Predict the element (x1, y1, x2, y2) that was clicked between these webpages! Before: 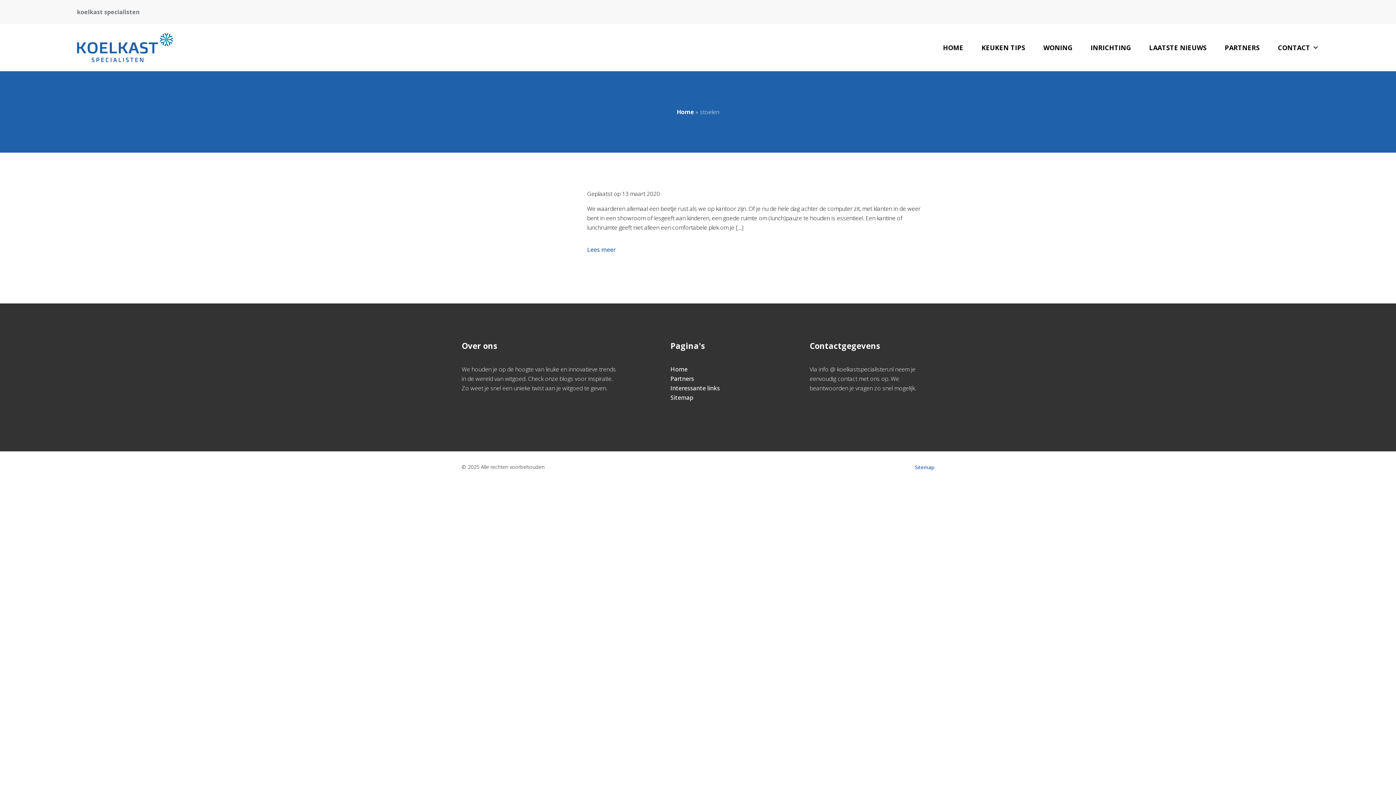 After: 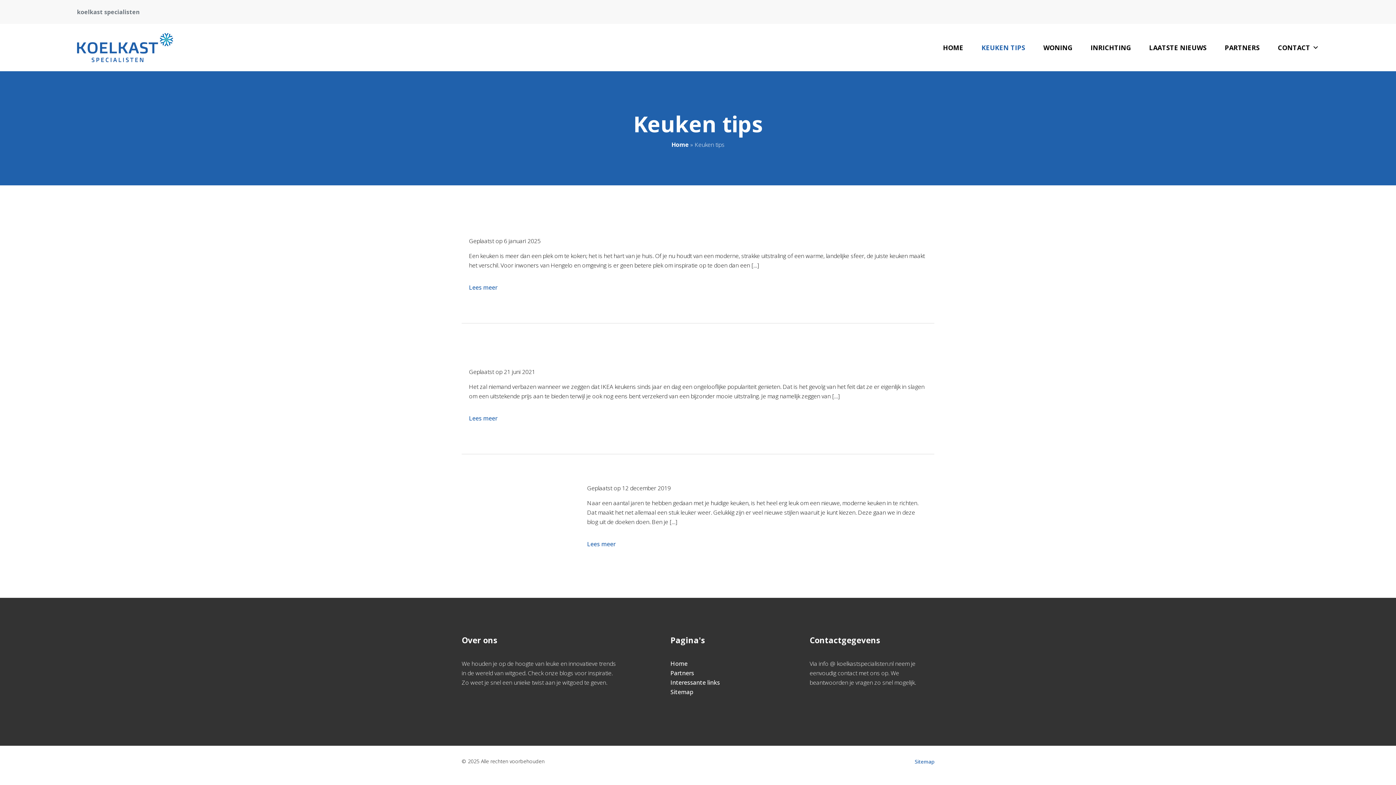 Action: bbox: (972, 33, 1034, 62) label: KEUKEN TIPS